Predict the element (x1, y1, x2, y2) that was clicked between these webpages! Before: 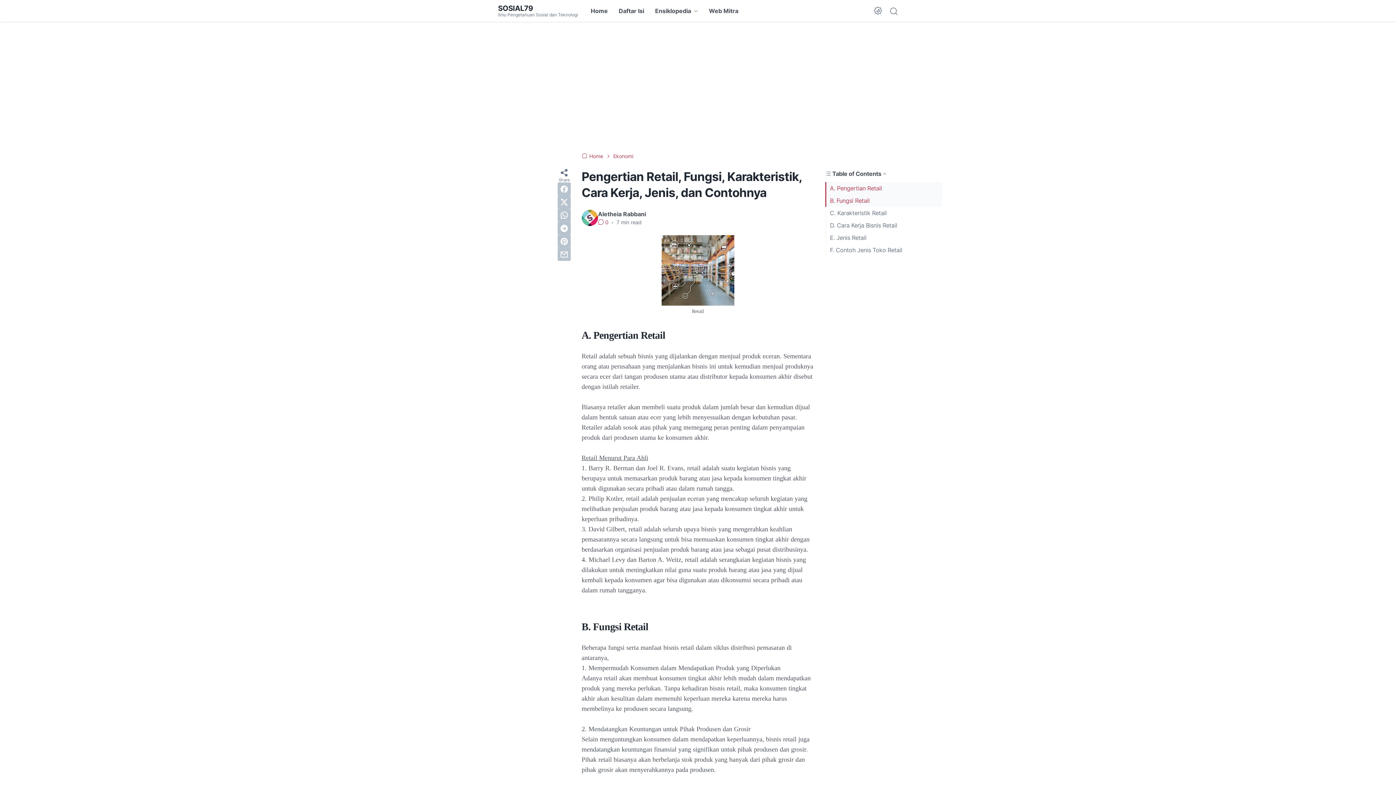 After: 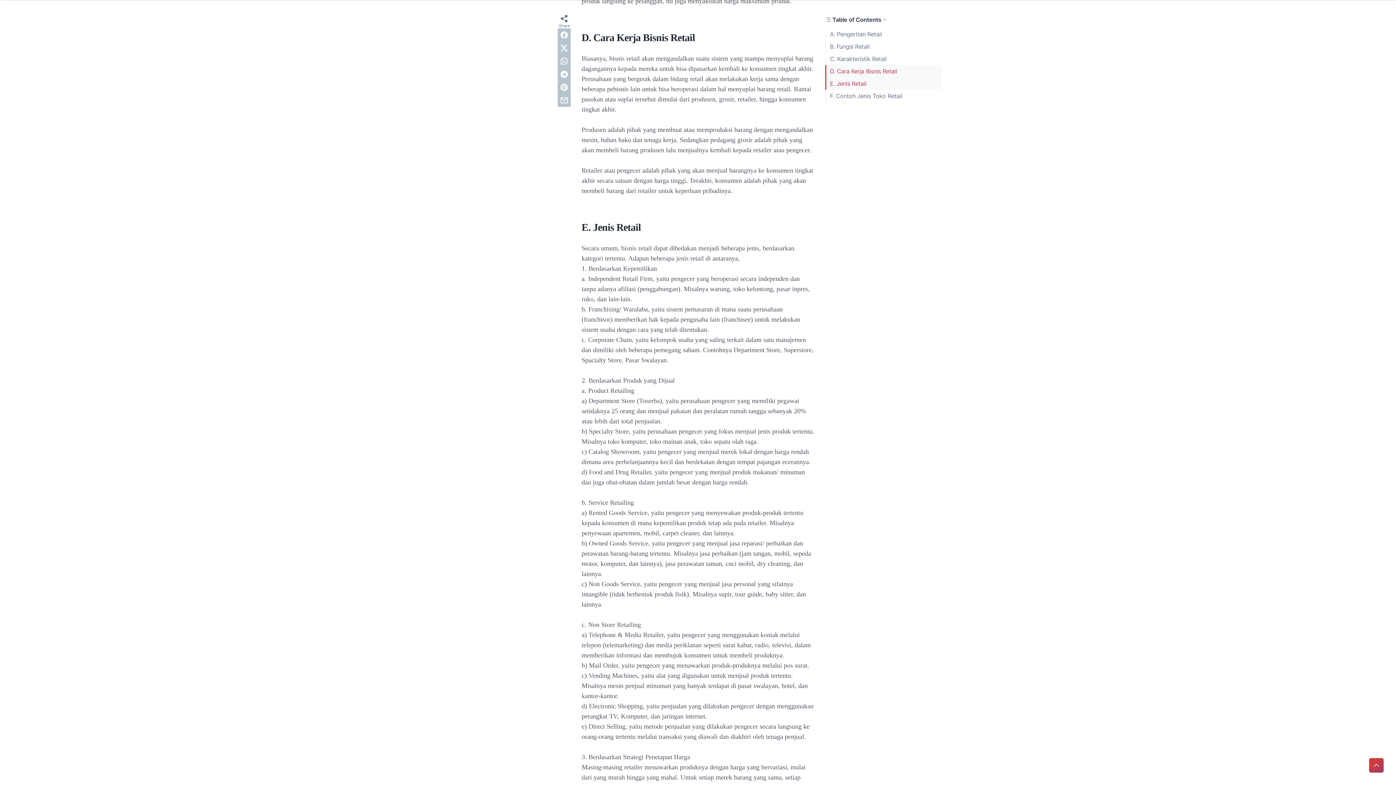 Action: bbox: (830, 220, 897, 229) label: D. Cara Kerja Bisnis Retail
